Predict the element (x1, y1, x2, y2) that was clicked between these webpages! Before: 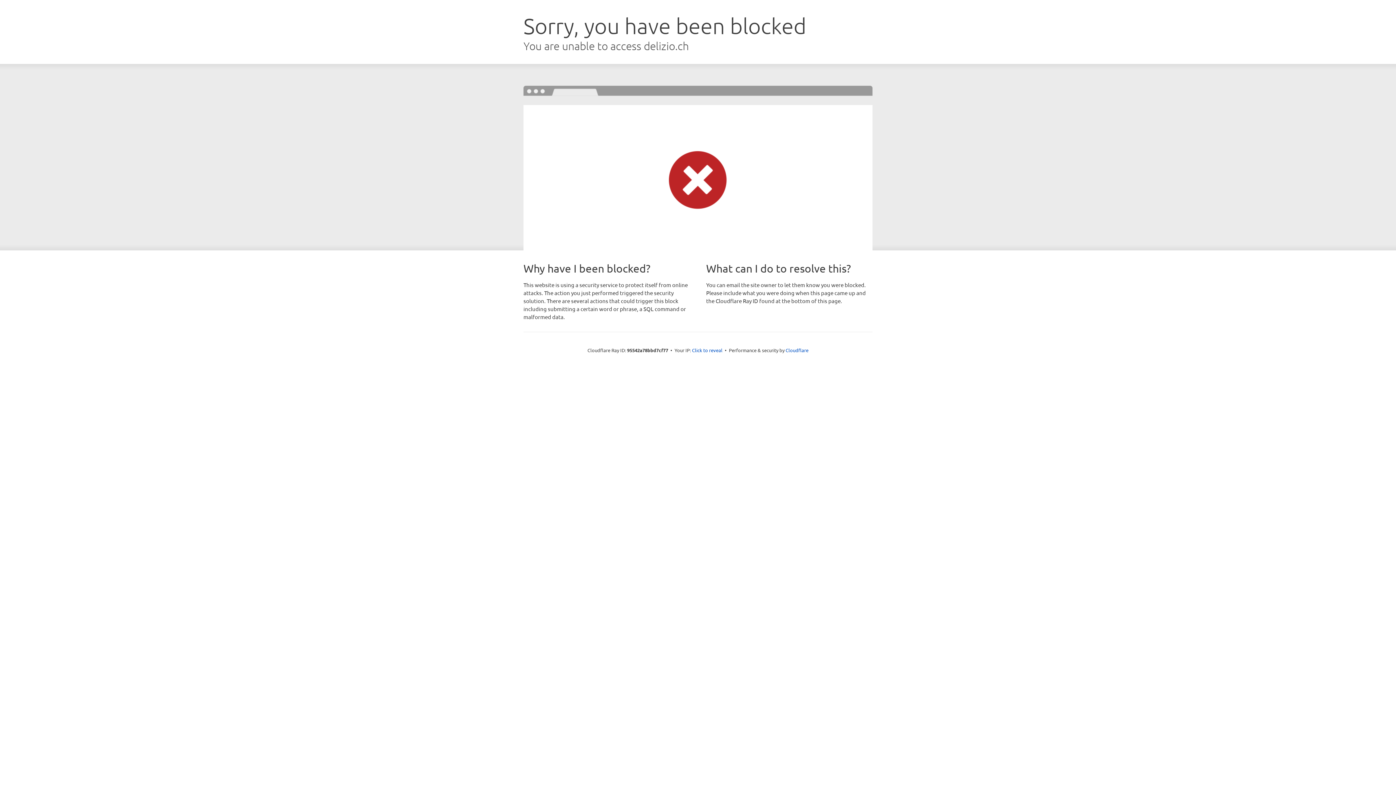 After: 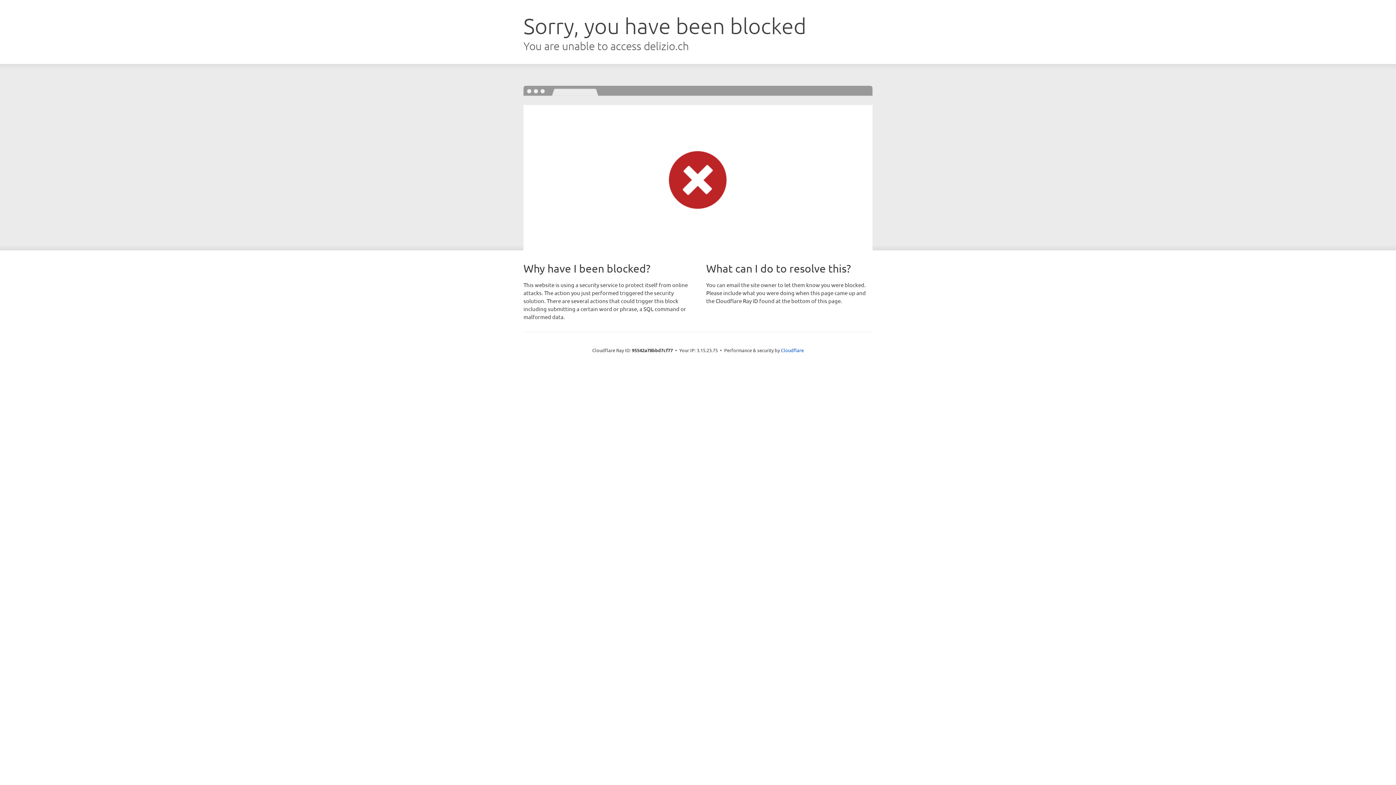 Action: label: Click to reveal bbox: (692, 346, 722, 353)